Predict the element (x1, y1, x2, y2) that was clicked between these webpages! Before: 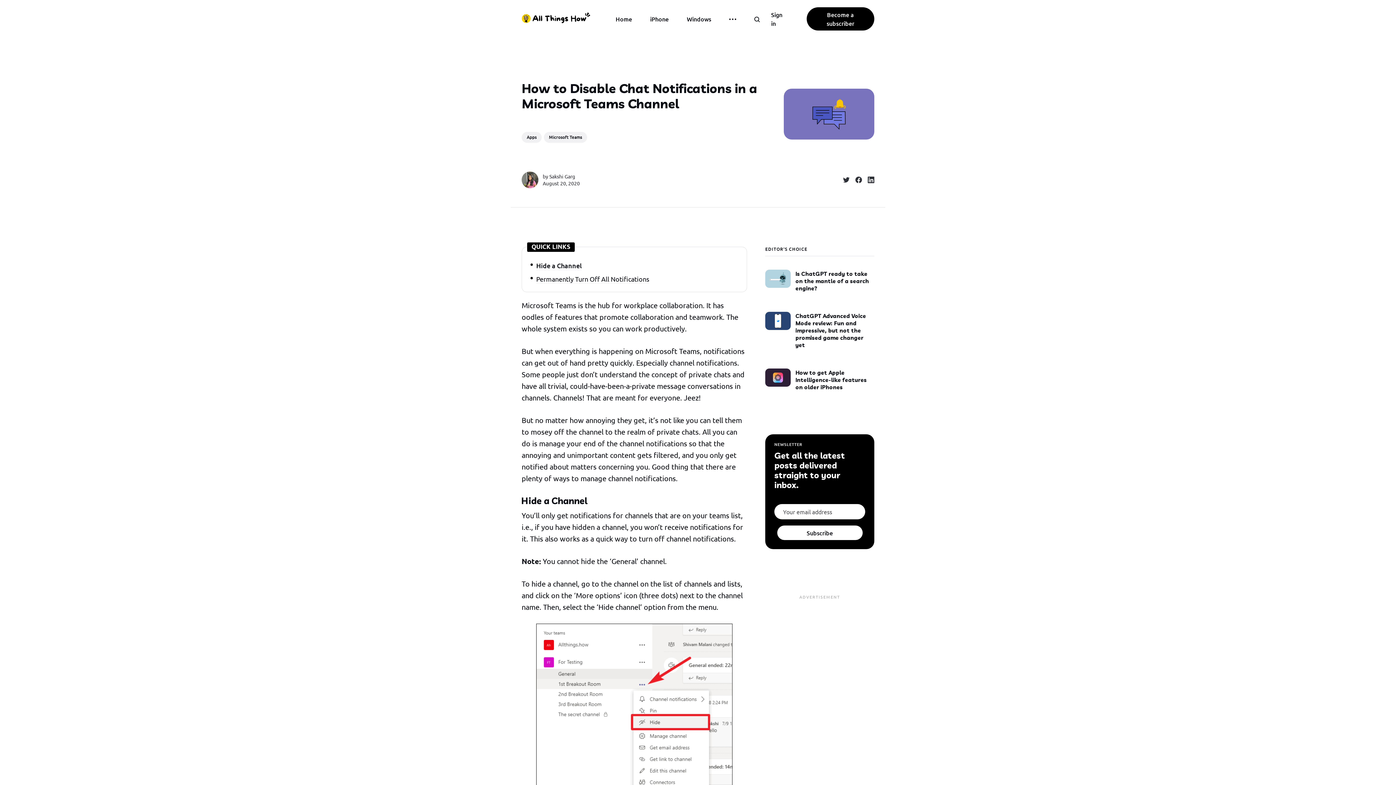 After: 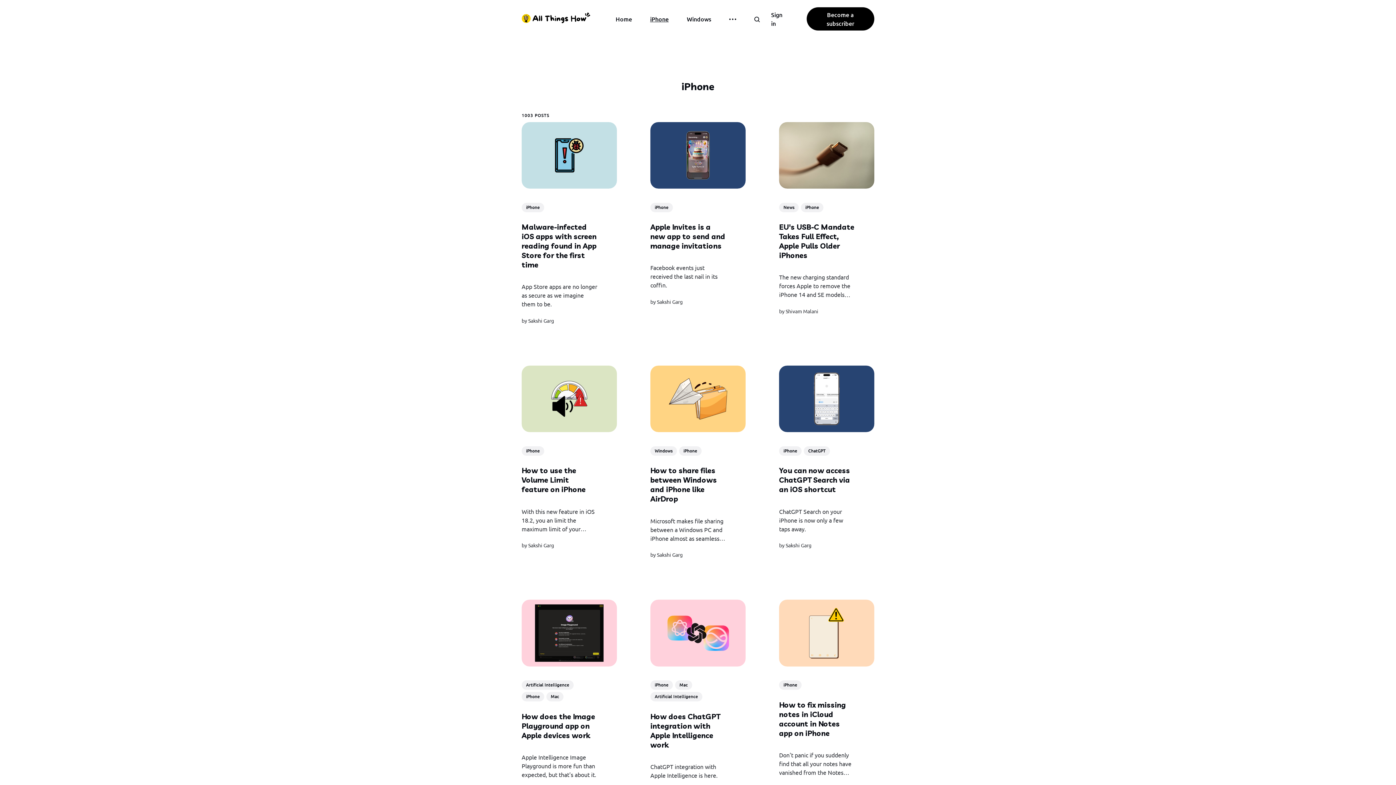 Action: bbox: (650, 14, 668, 23) label: iPhone